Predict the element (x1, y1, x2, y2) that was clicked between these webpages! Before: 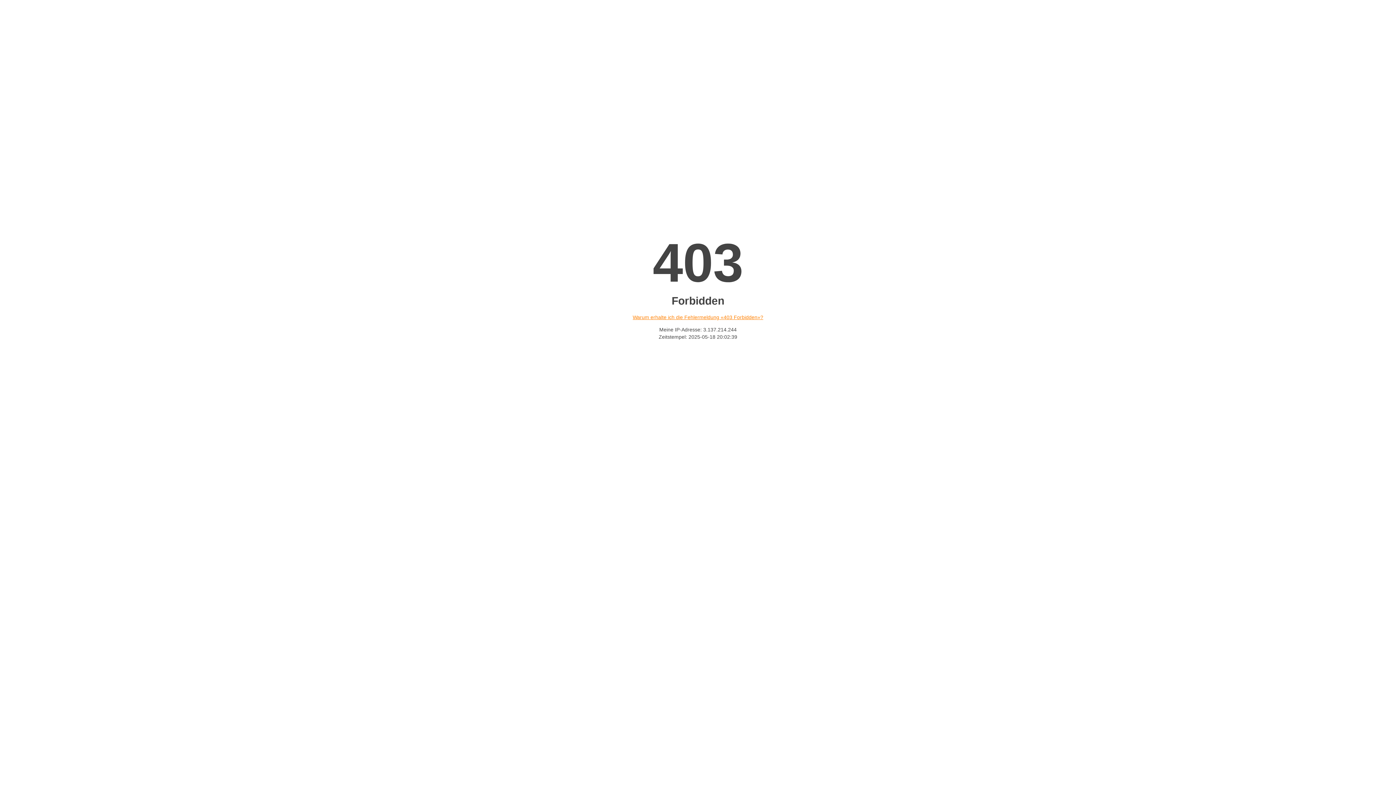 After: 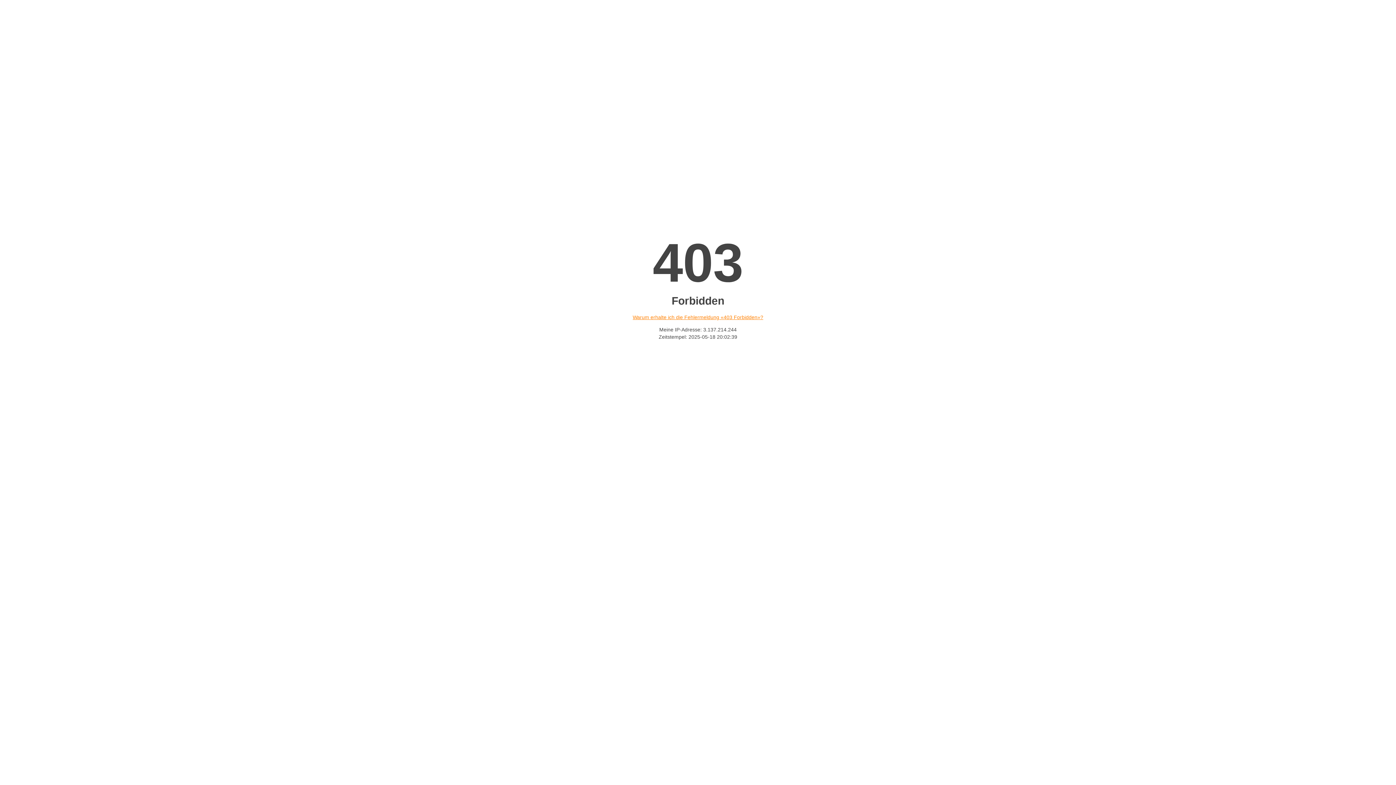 Action: label: Warum erhalte ich die Fehlermeldung «403 Forbidden»? bbox: (632, 314, 763, 320)